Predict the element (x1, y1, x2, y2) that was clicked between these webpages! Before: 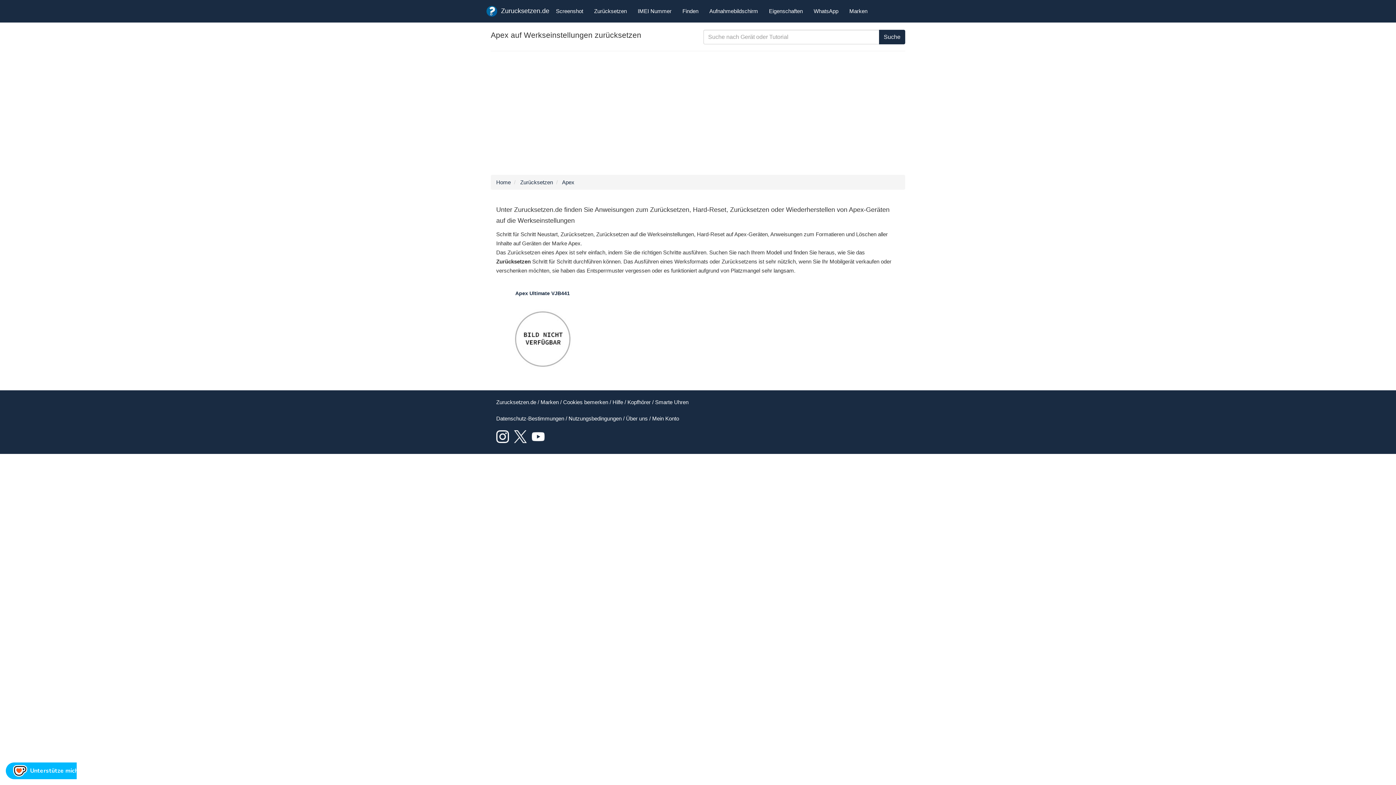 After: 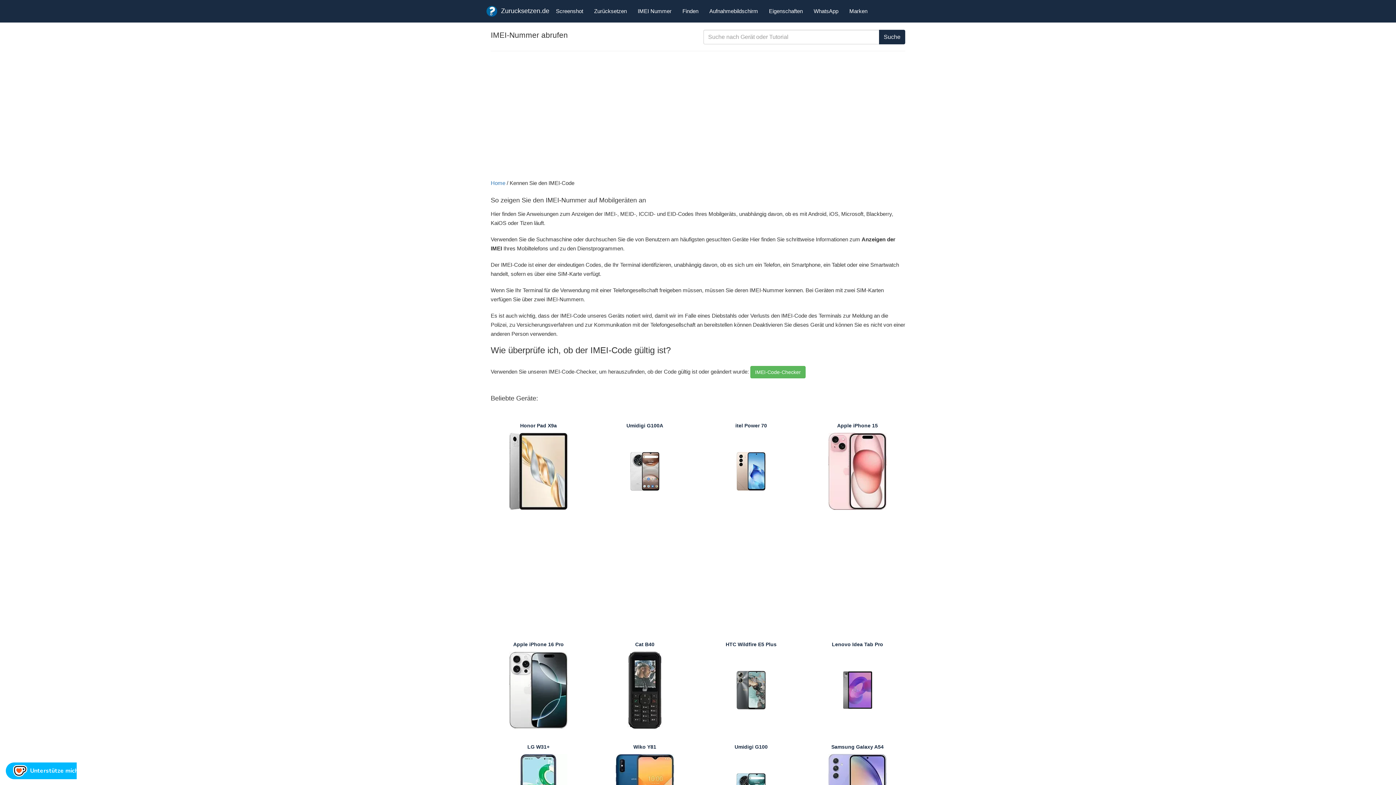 Action: label: IMEI Nummer bbox: (632, 2, 677, 20)